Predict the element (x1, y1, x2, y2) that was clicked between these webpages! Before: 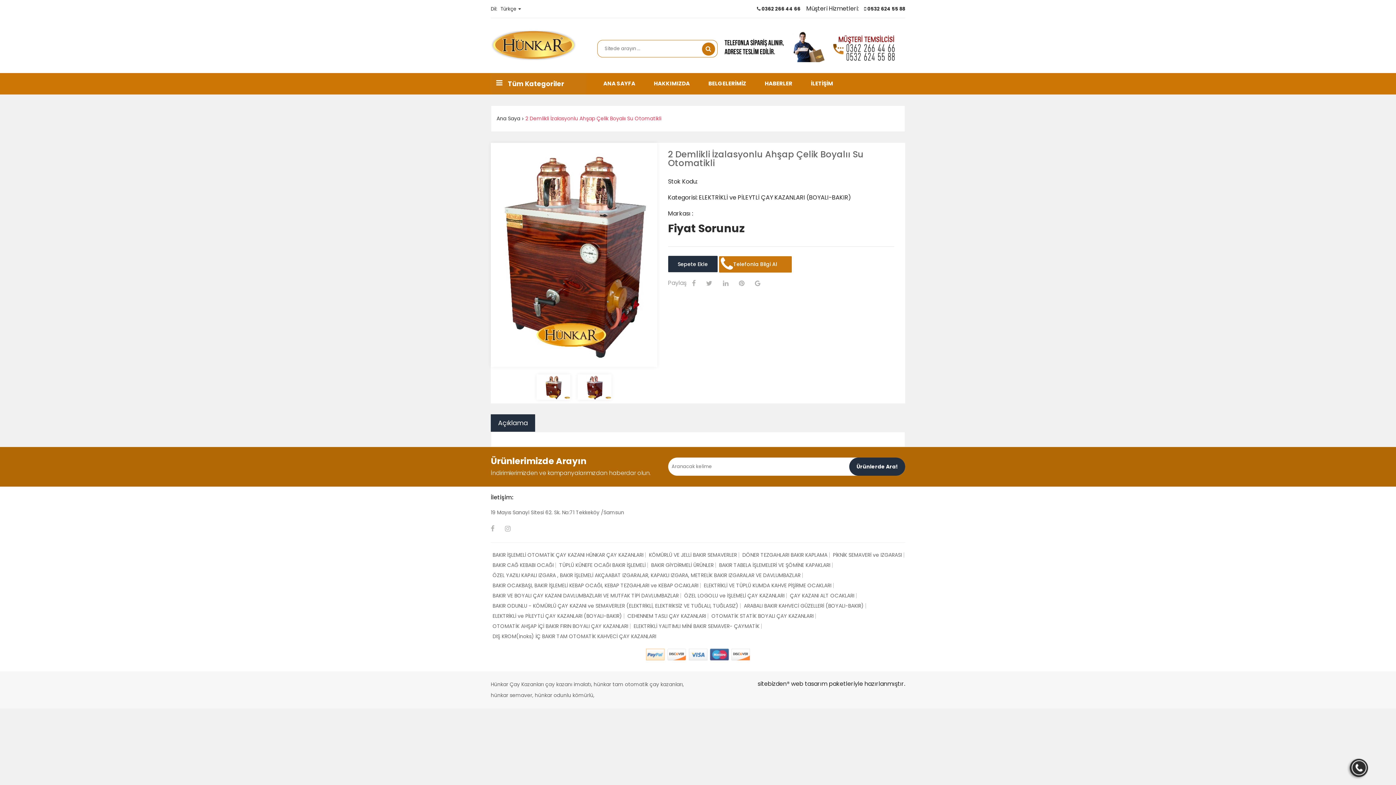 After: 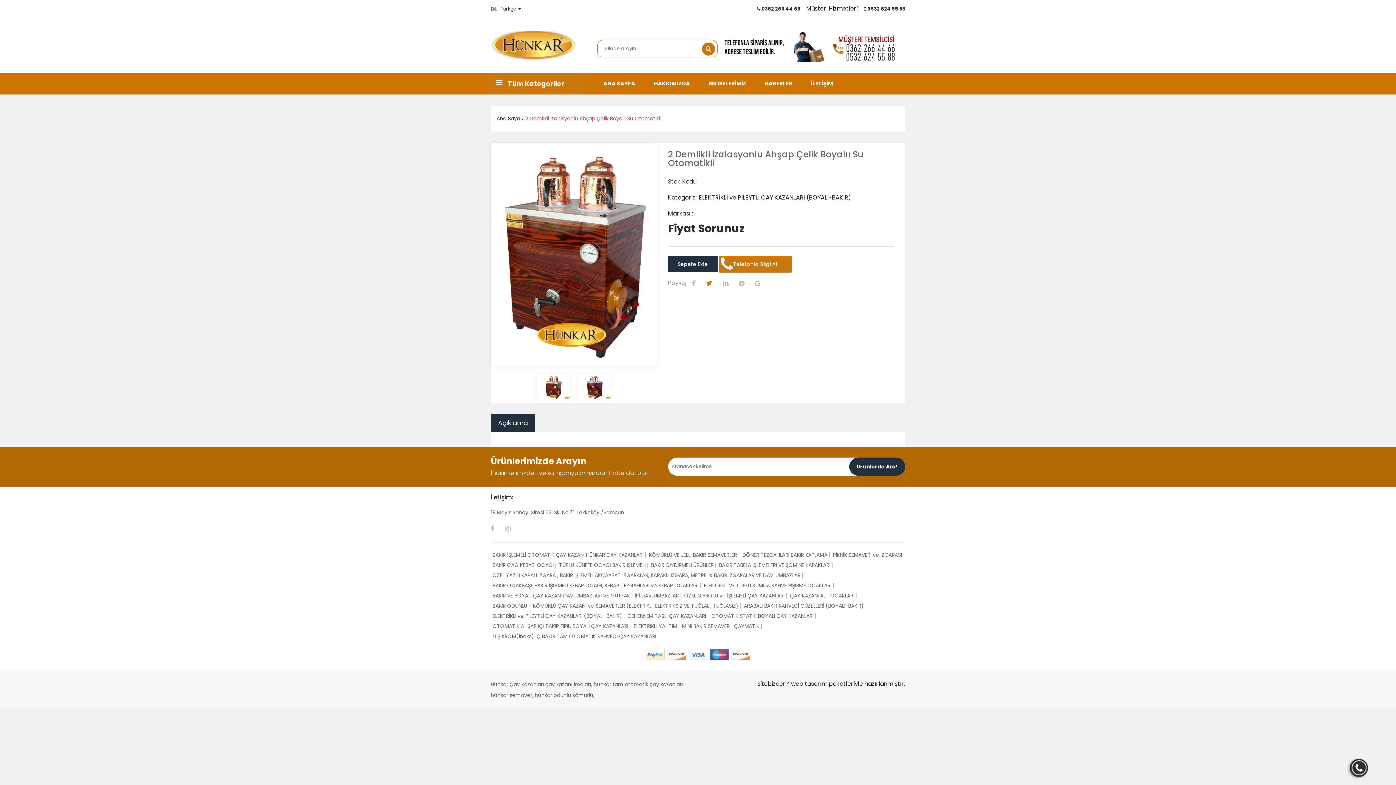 Action: bbox: (706, 278, 712, 288)